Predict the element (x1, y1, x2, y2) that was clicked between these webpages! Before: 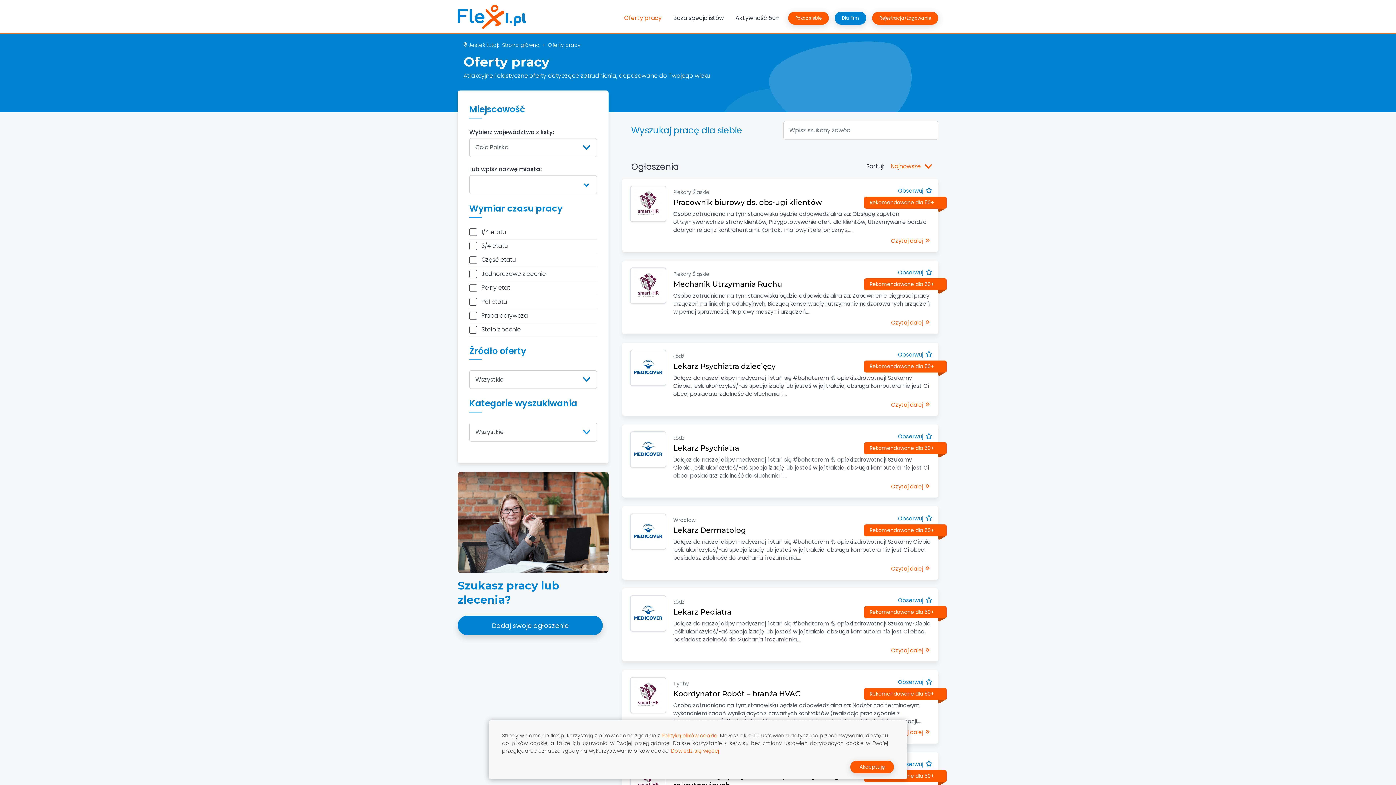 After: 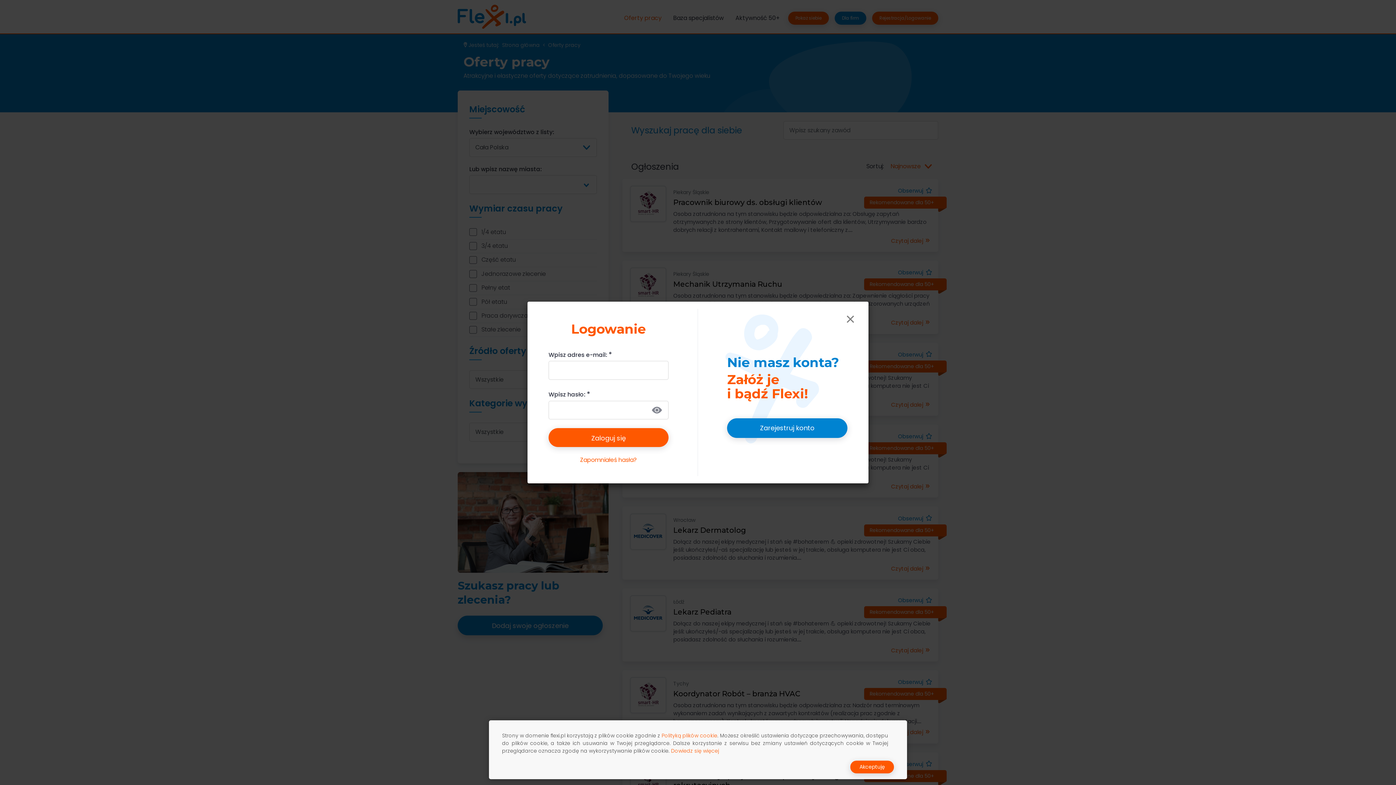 Action: bbox: (872, 11, 938, 24) label: Rejestracja/Logowanie